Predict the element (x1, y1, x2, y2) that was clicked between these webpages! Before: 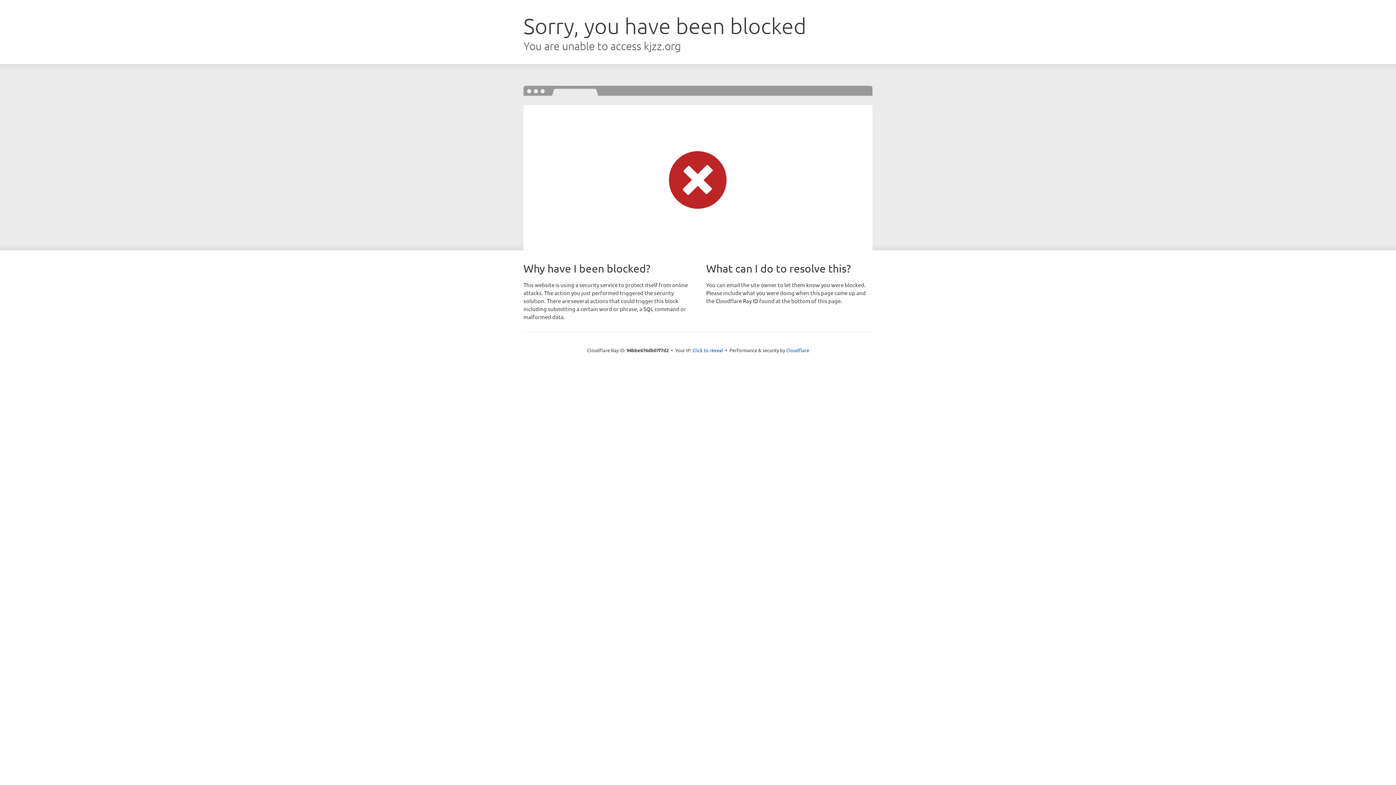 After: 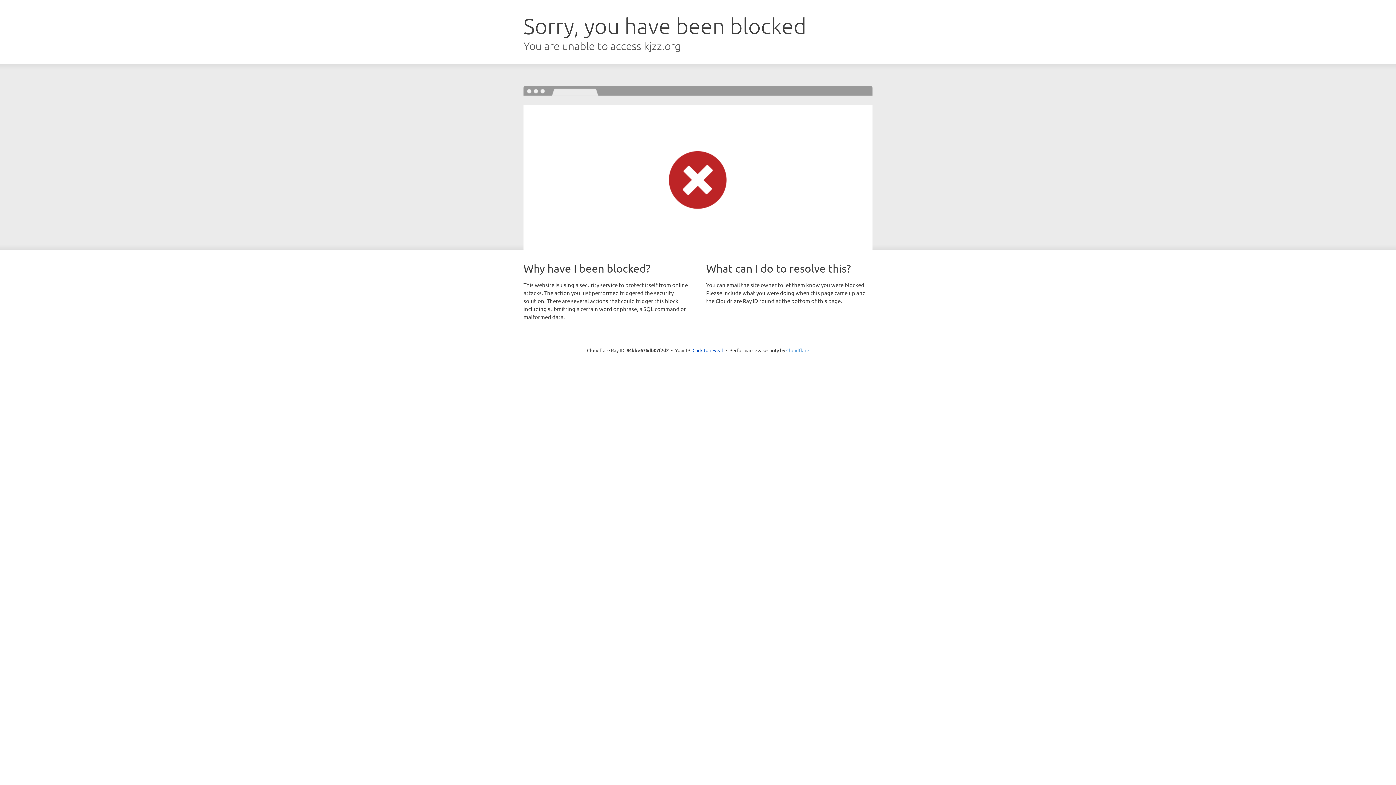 Action: bbox: (786, 347, 809, 353) label: Cloudflare